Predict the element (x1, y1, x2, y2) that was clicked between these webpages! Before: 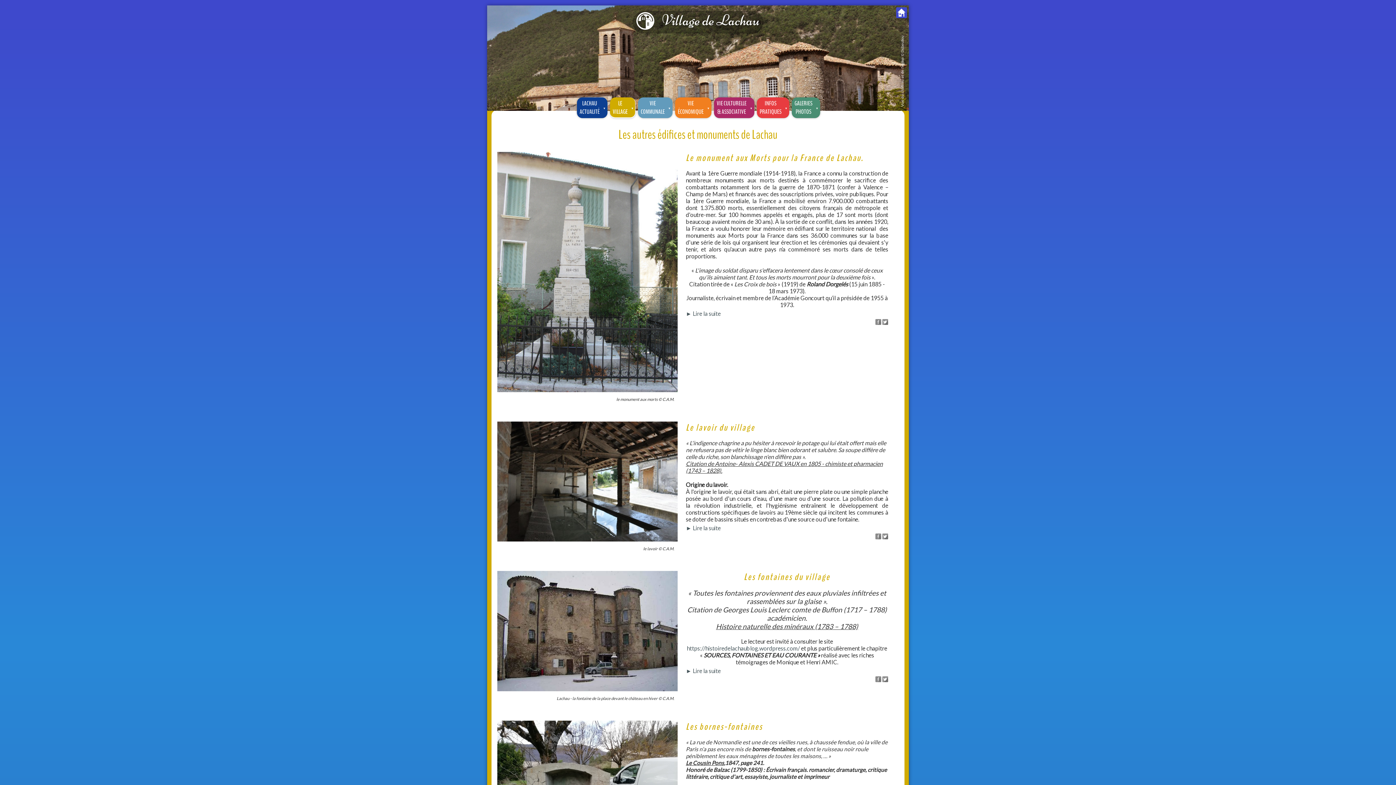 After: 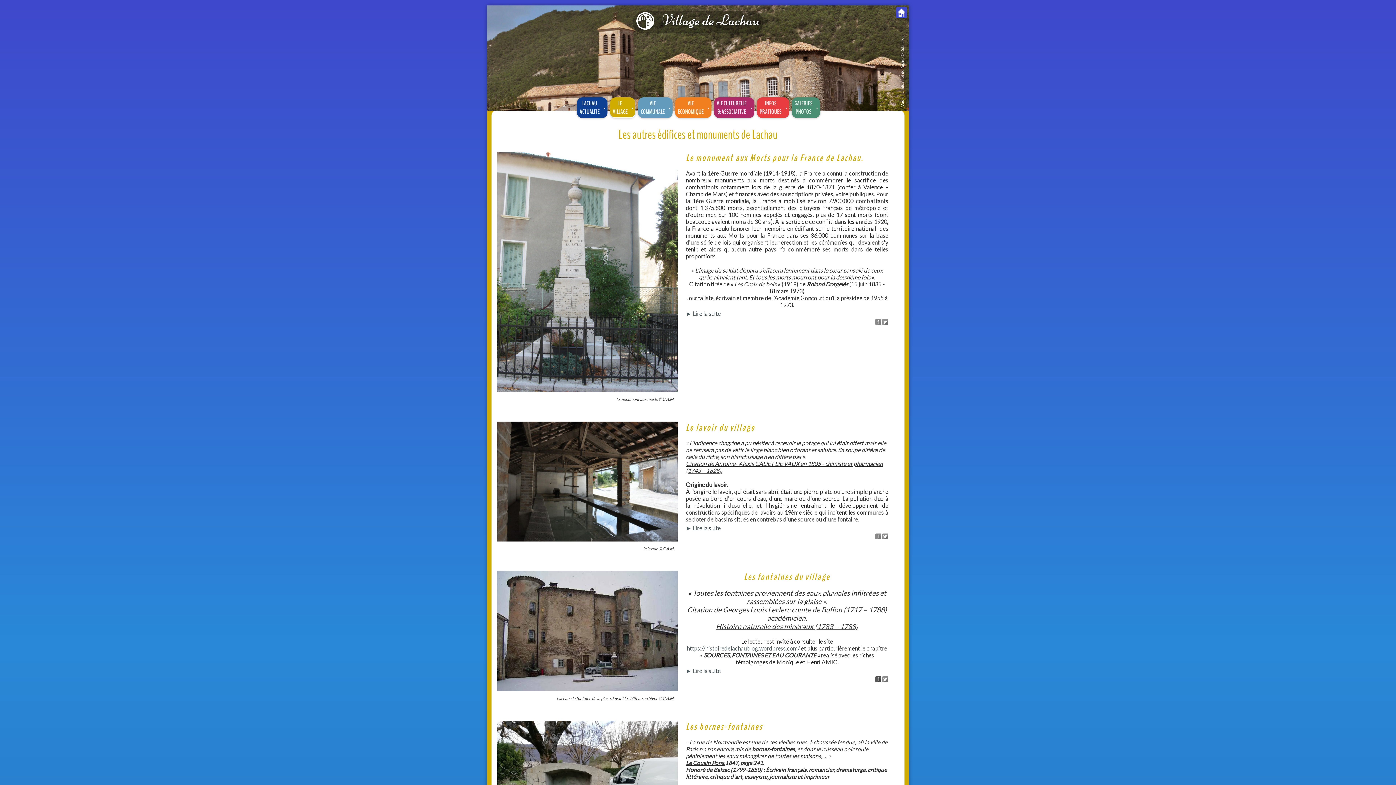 Action: bbox: (875, 676, 881, 683)